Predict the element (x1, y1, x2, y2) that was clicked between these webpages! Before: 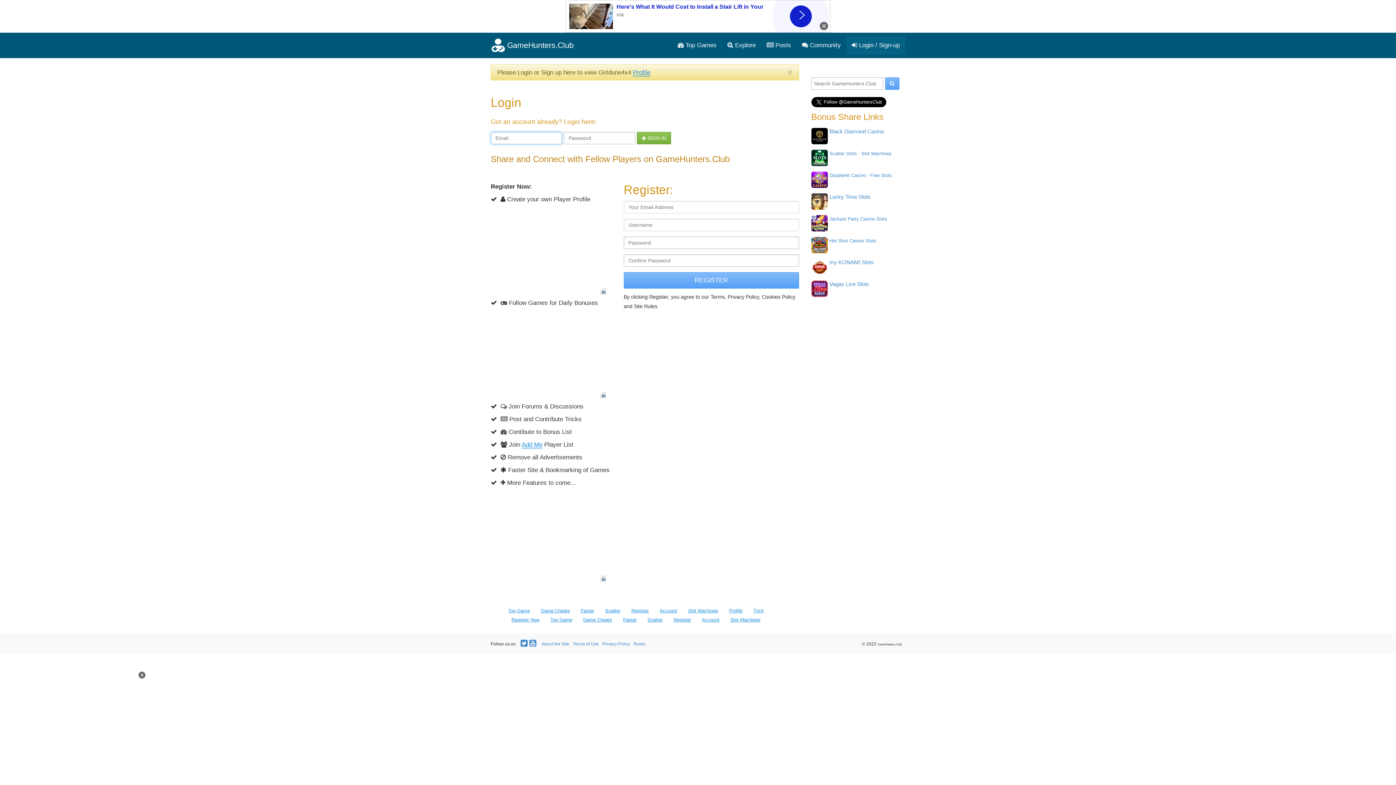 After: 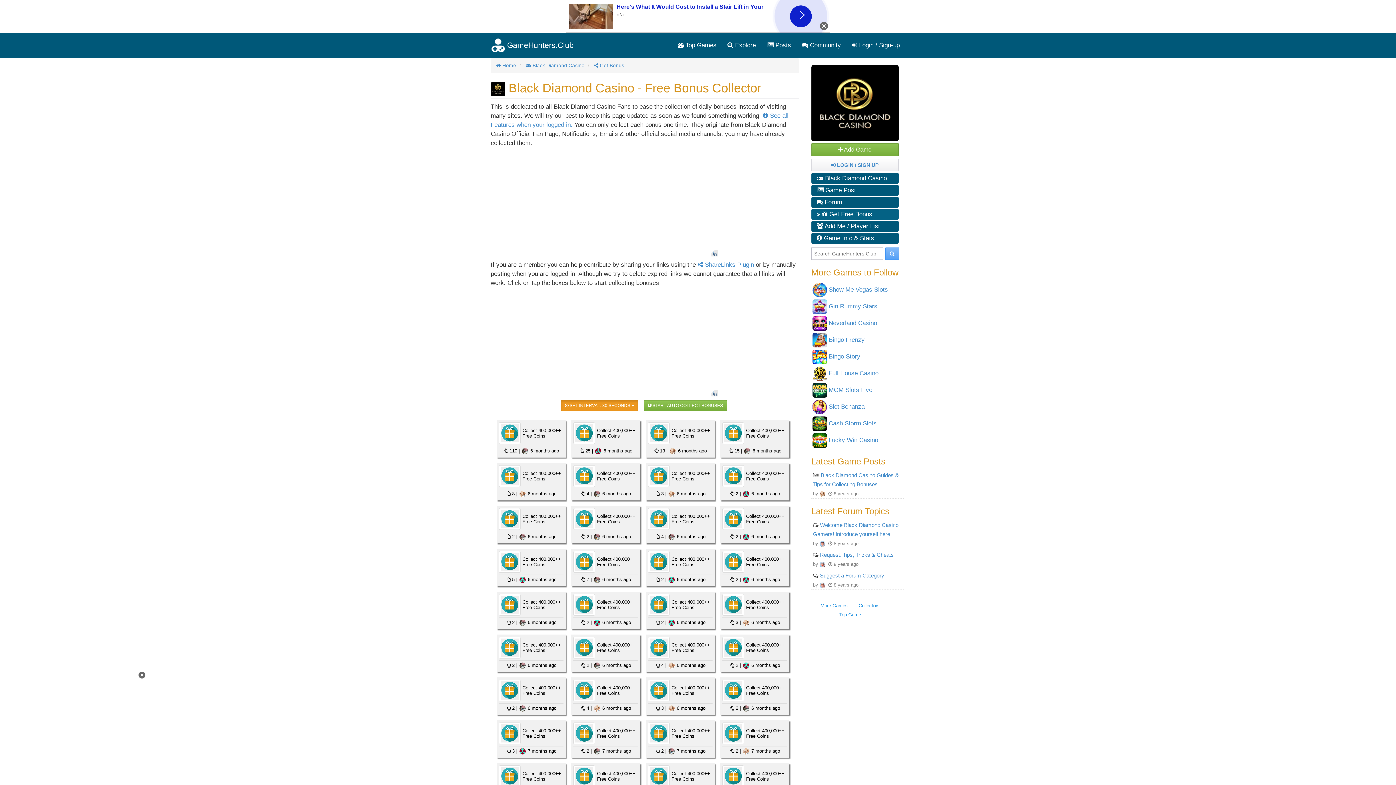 Action: bbox: (829, 128, 884, 134) label: Black Diamond Casino